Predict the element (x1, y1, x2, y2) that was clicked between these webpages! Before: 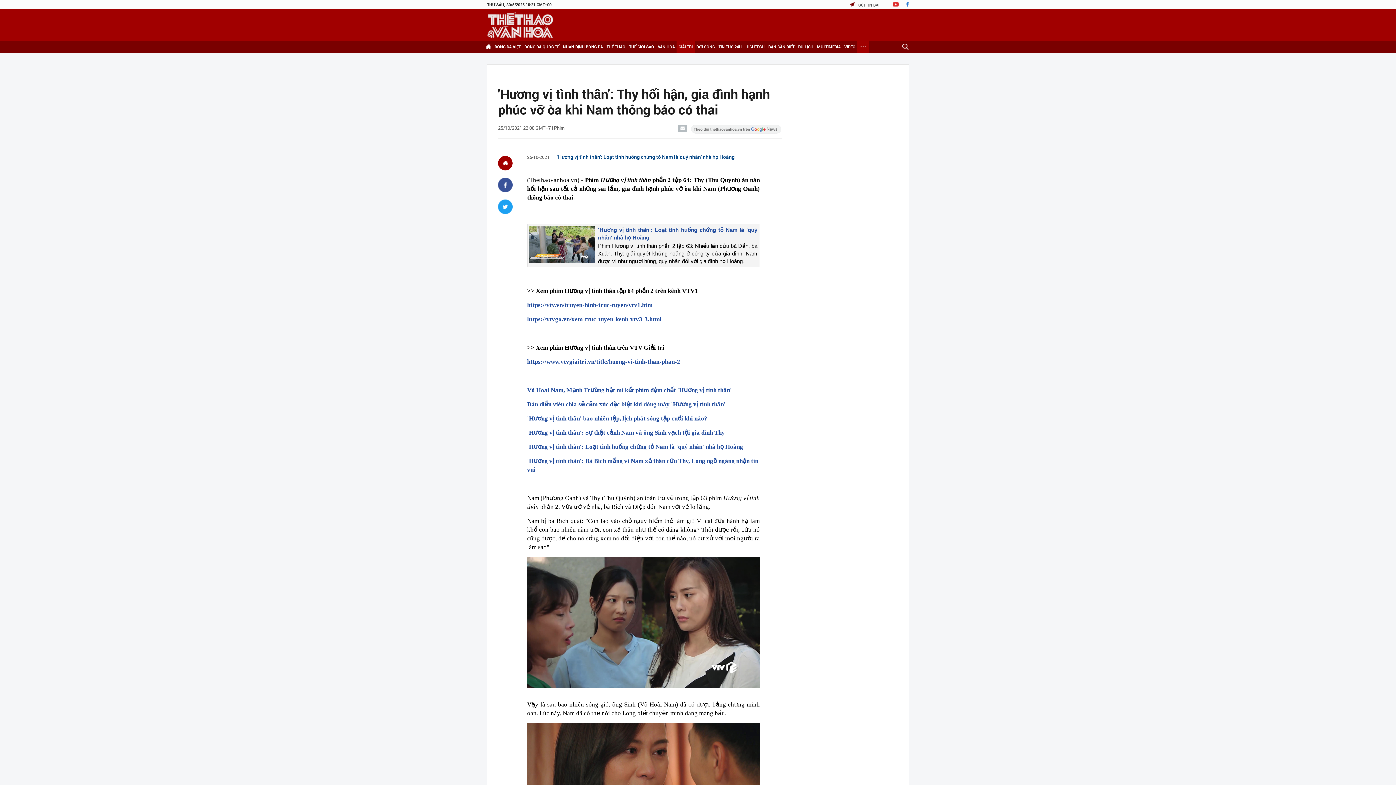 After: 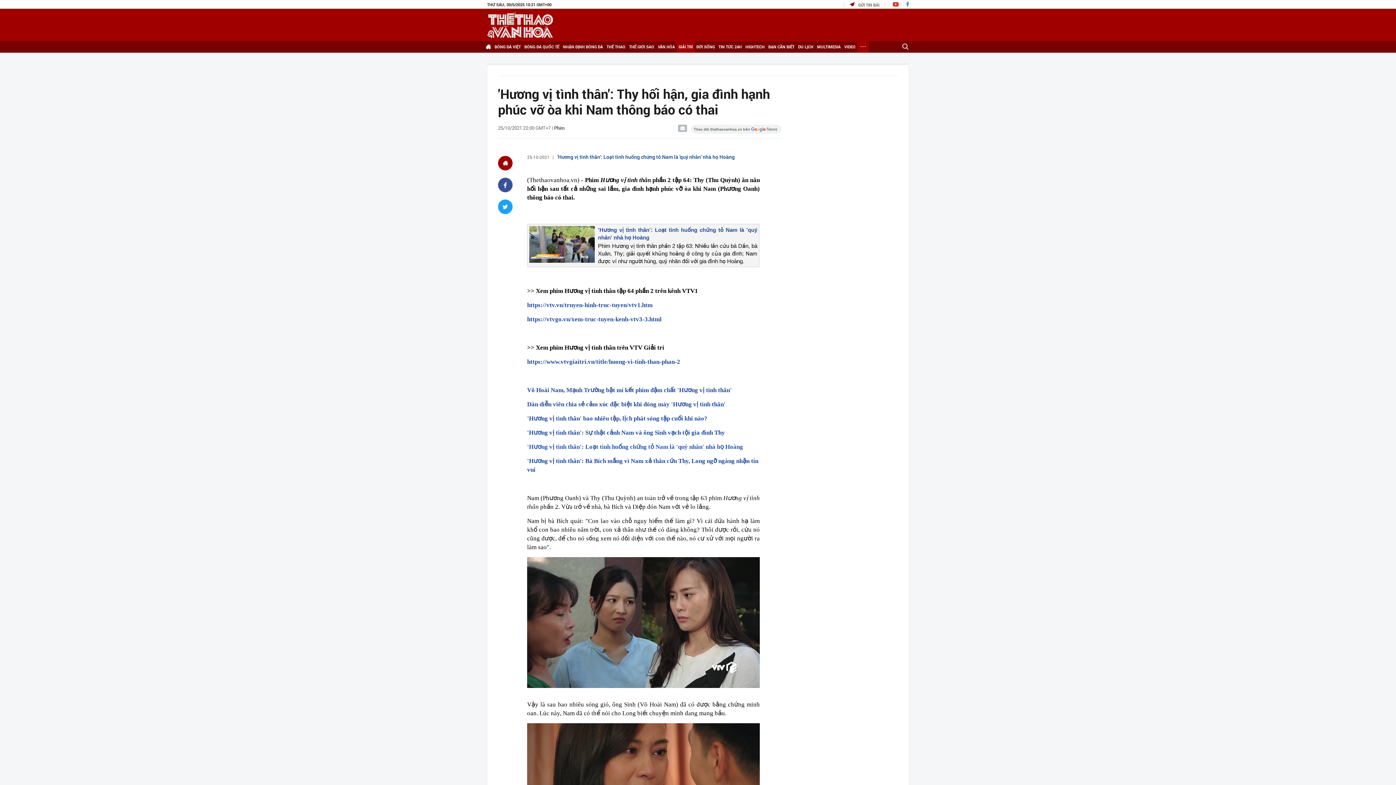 Action: label: 'Hương vị tình thân': Loạt tình huống chứng tỏ Nam là 'quý nhân' nhà họ Hoàng bbox: (527, 443, 743, 450)